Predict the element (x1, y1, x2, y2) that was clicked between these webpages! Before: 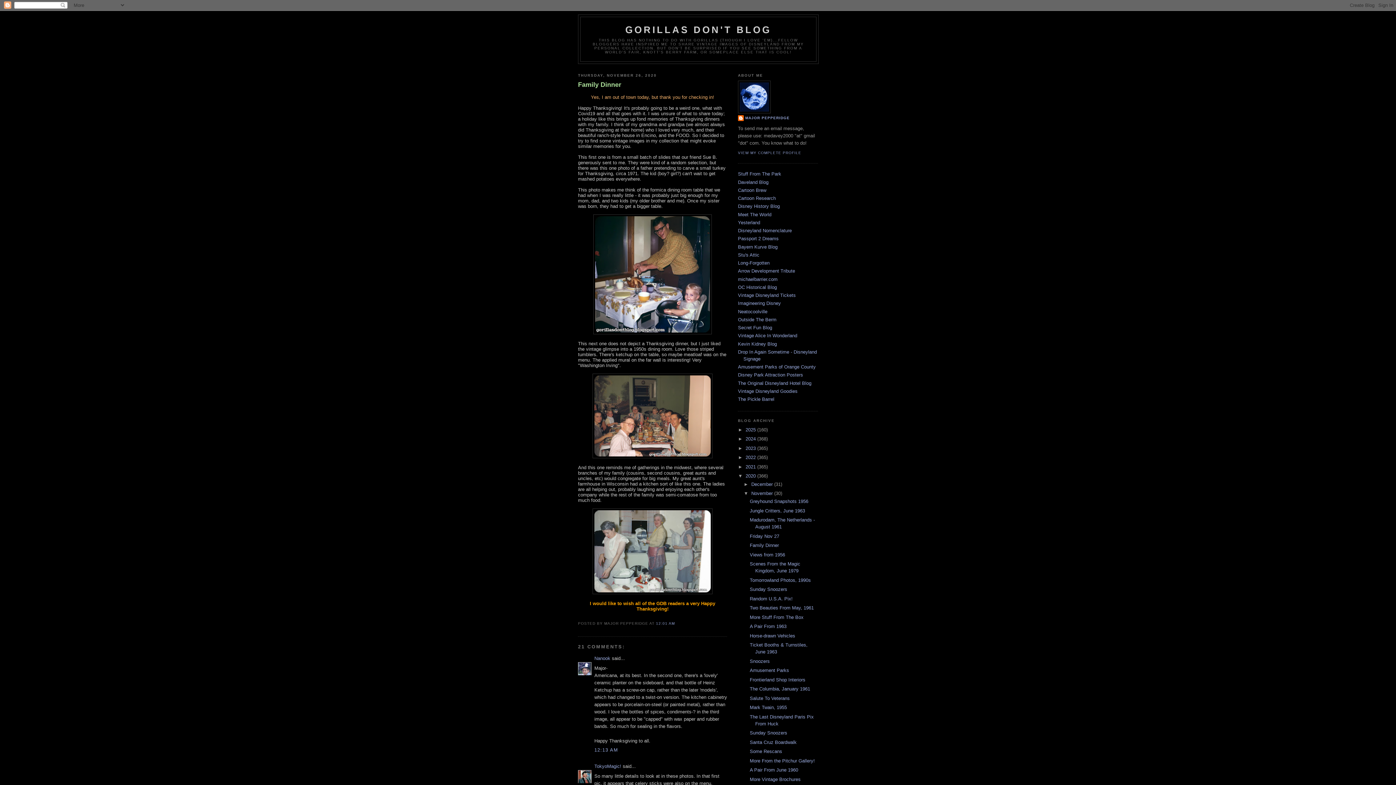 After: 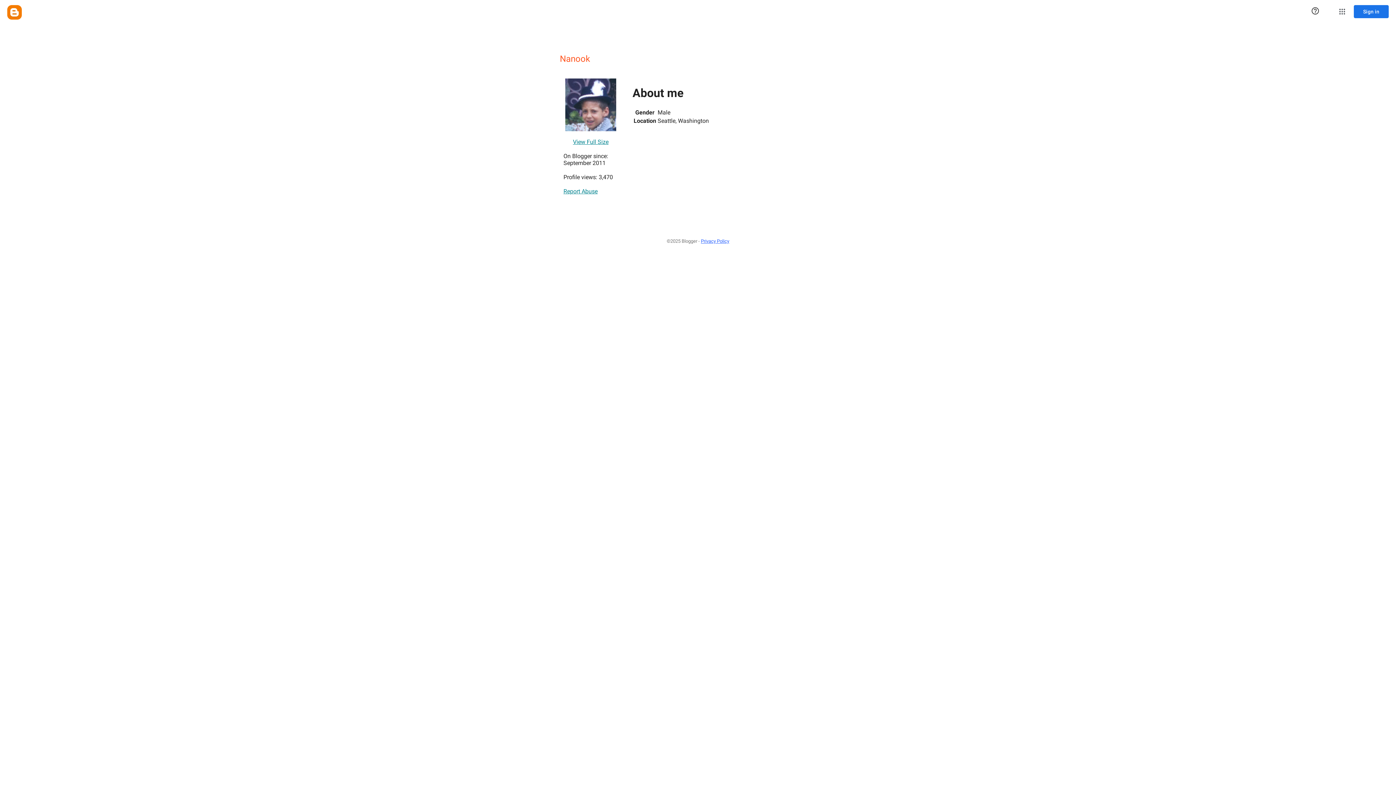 Action: label: Nanook bbox: (594, 656, 610, 661)